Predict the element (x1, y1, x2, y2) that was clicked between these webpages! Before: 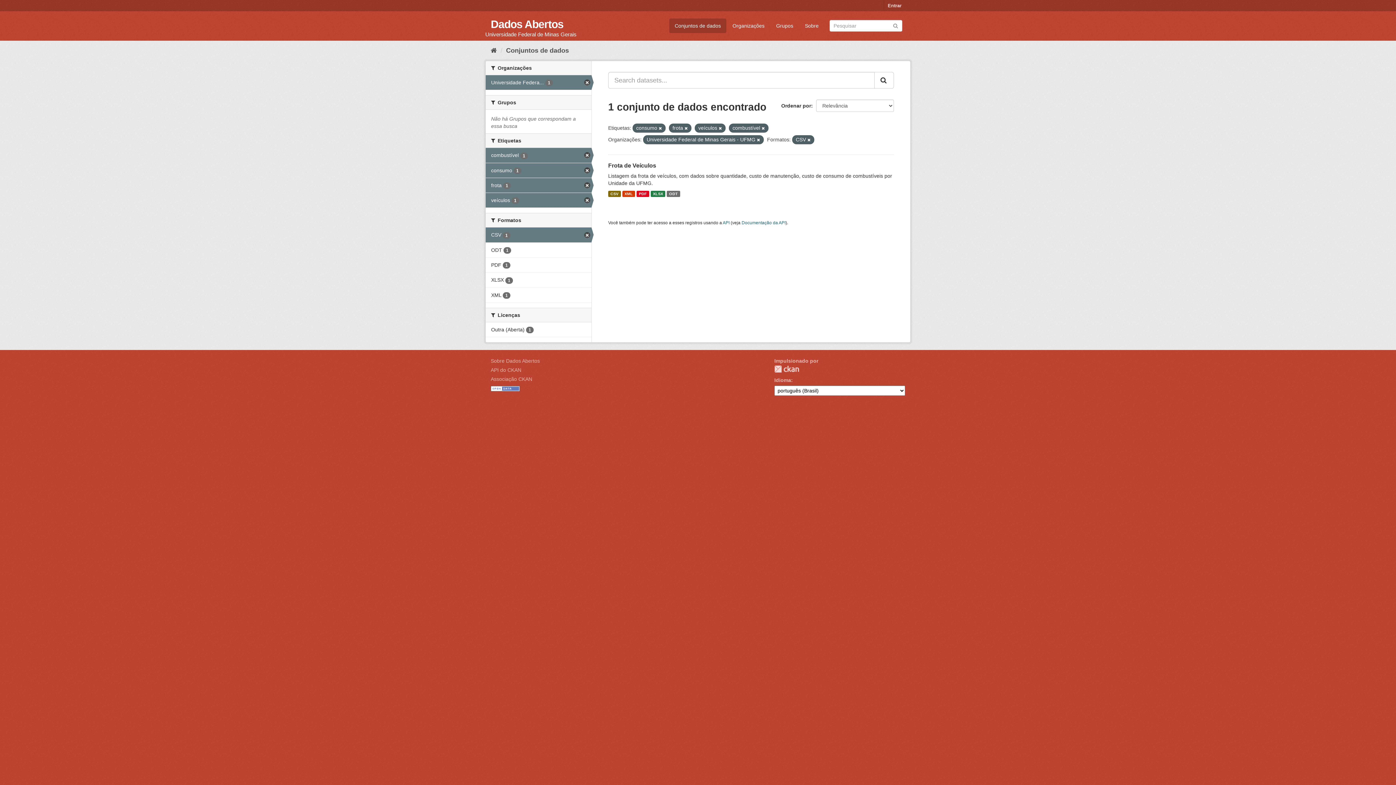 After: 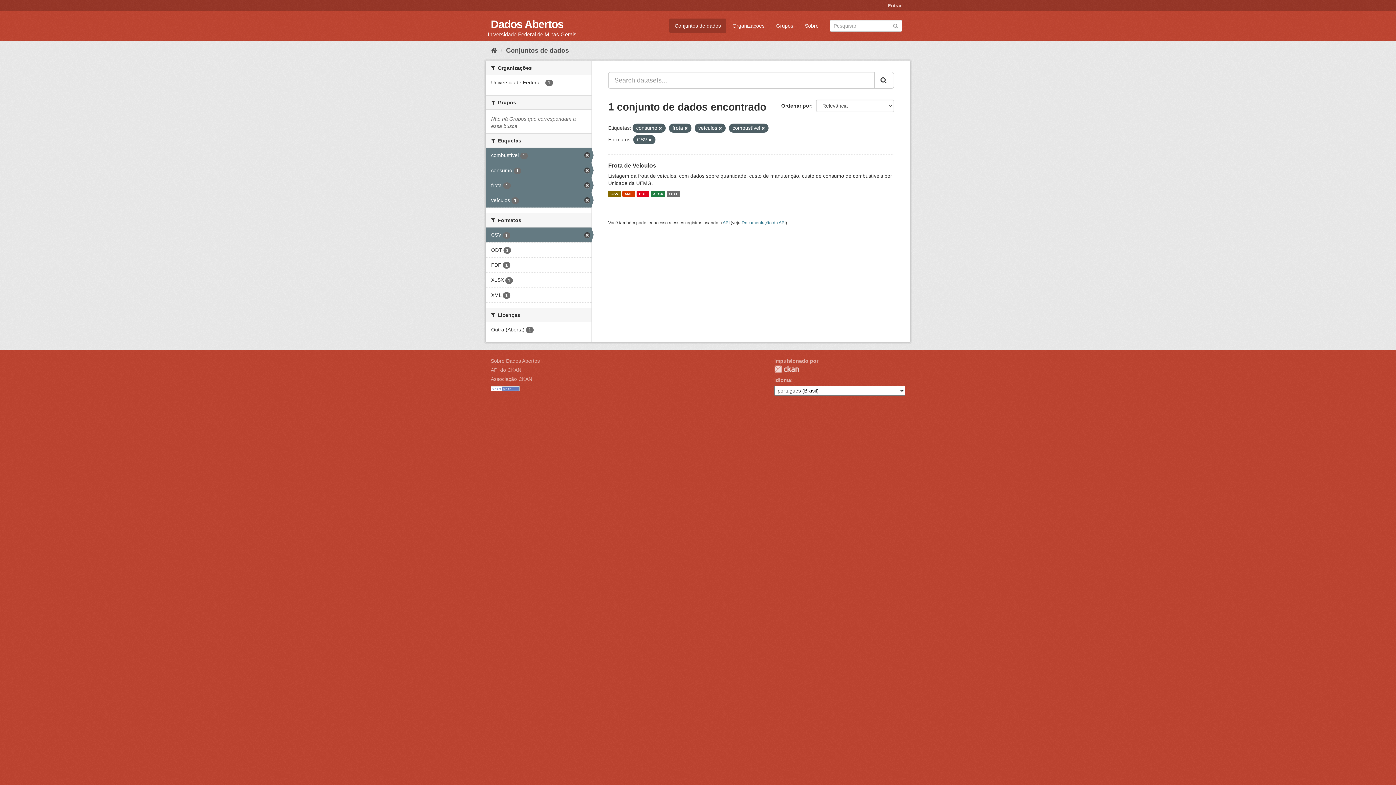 Action: label: Universidade Federa... 1 bbox: (485, 75, 591, 89)